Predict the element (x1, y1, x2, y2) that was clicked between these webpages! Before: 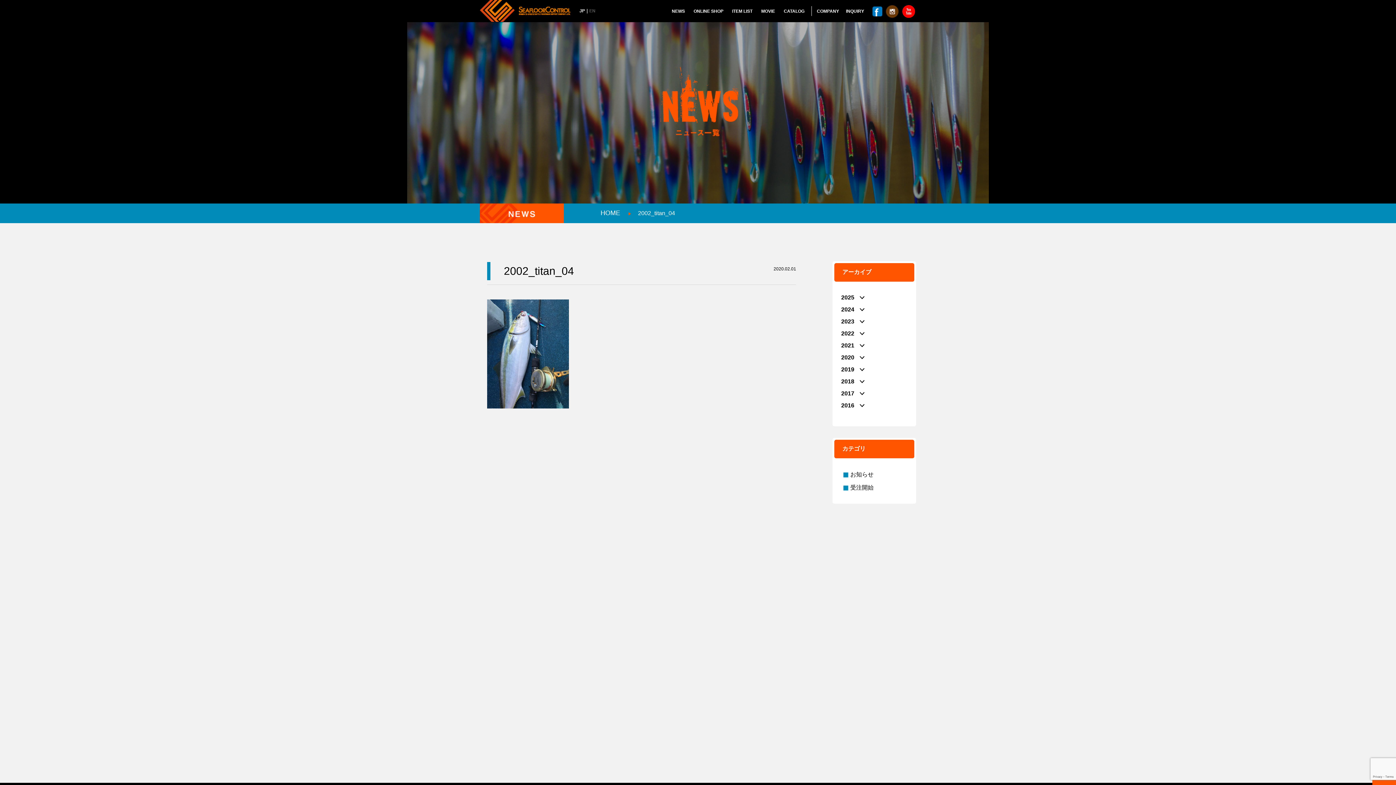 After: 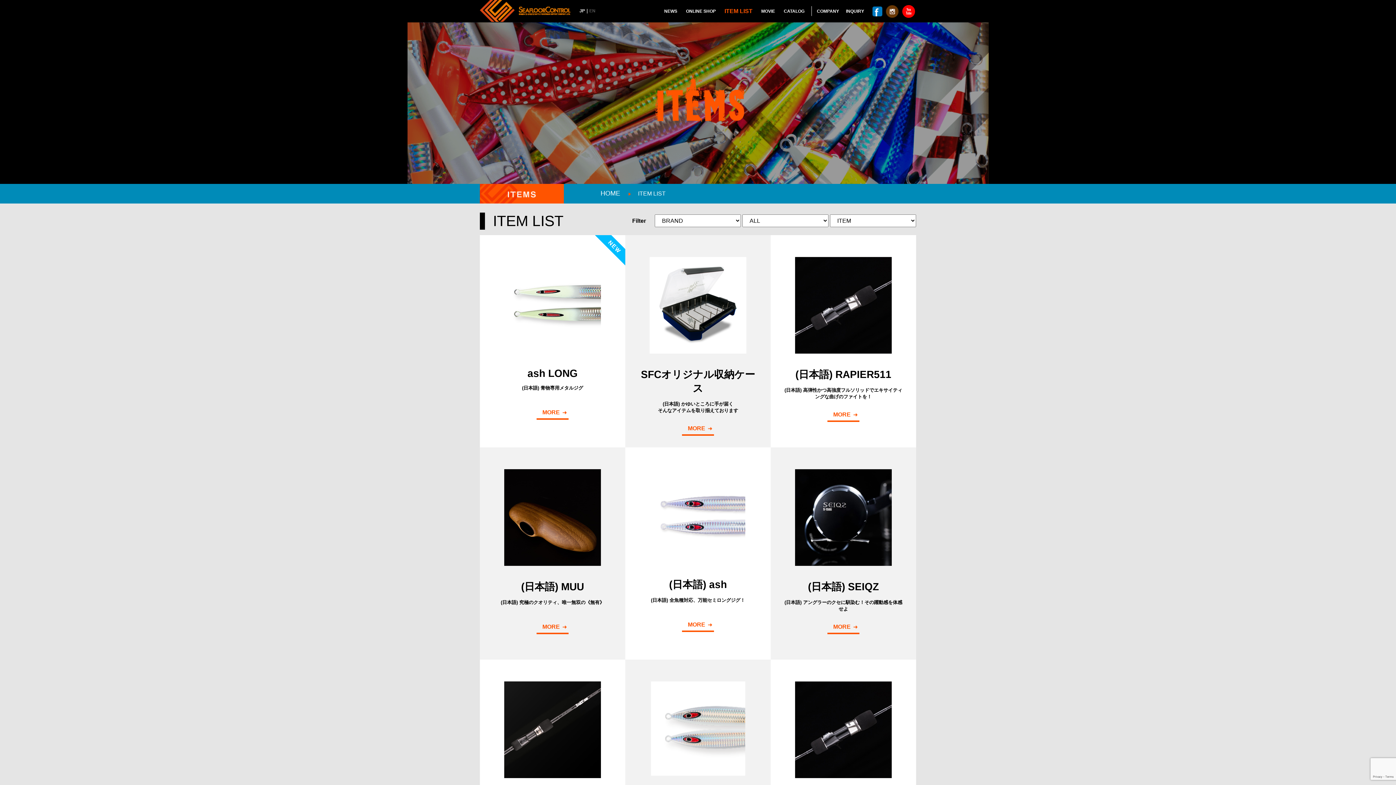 Action: bbox: (732, 8, 752, 13) label: ITEM LIST